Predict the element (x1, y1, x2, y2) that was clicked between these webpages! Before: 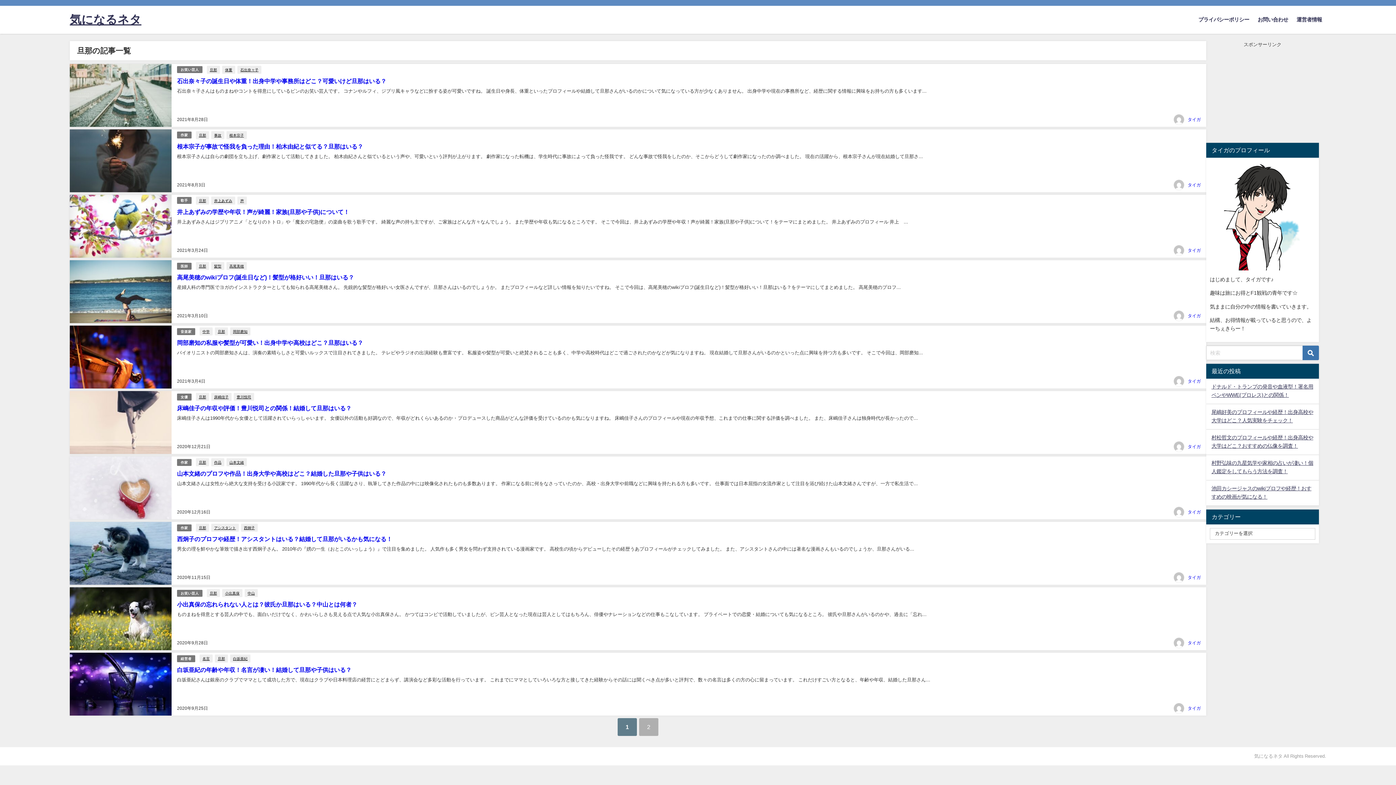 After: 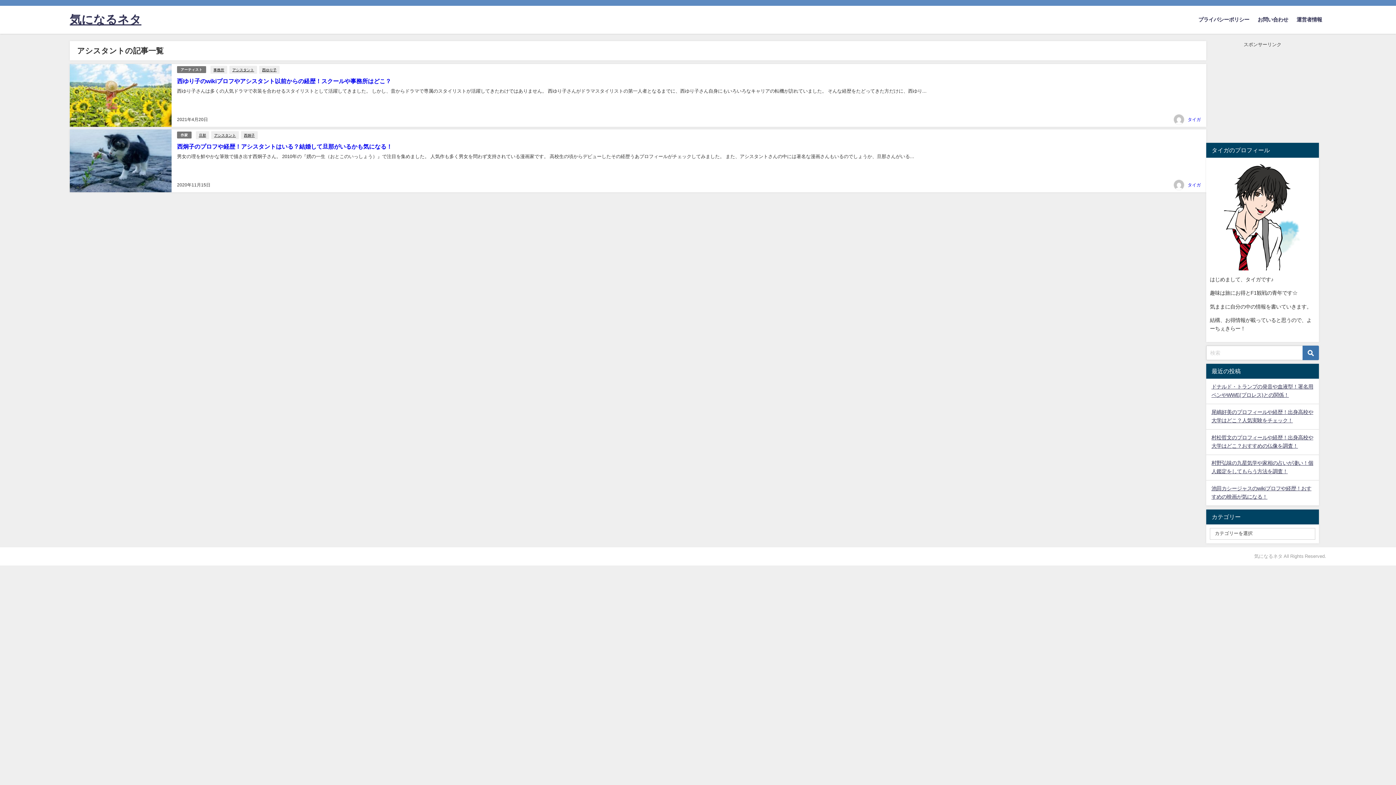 Action: label: アシスタント bbox: (211, 524, 238, 532)